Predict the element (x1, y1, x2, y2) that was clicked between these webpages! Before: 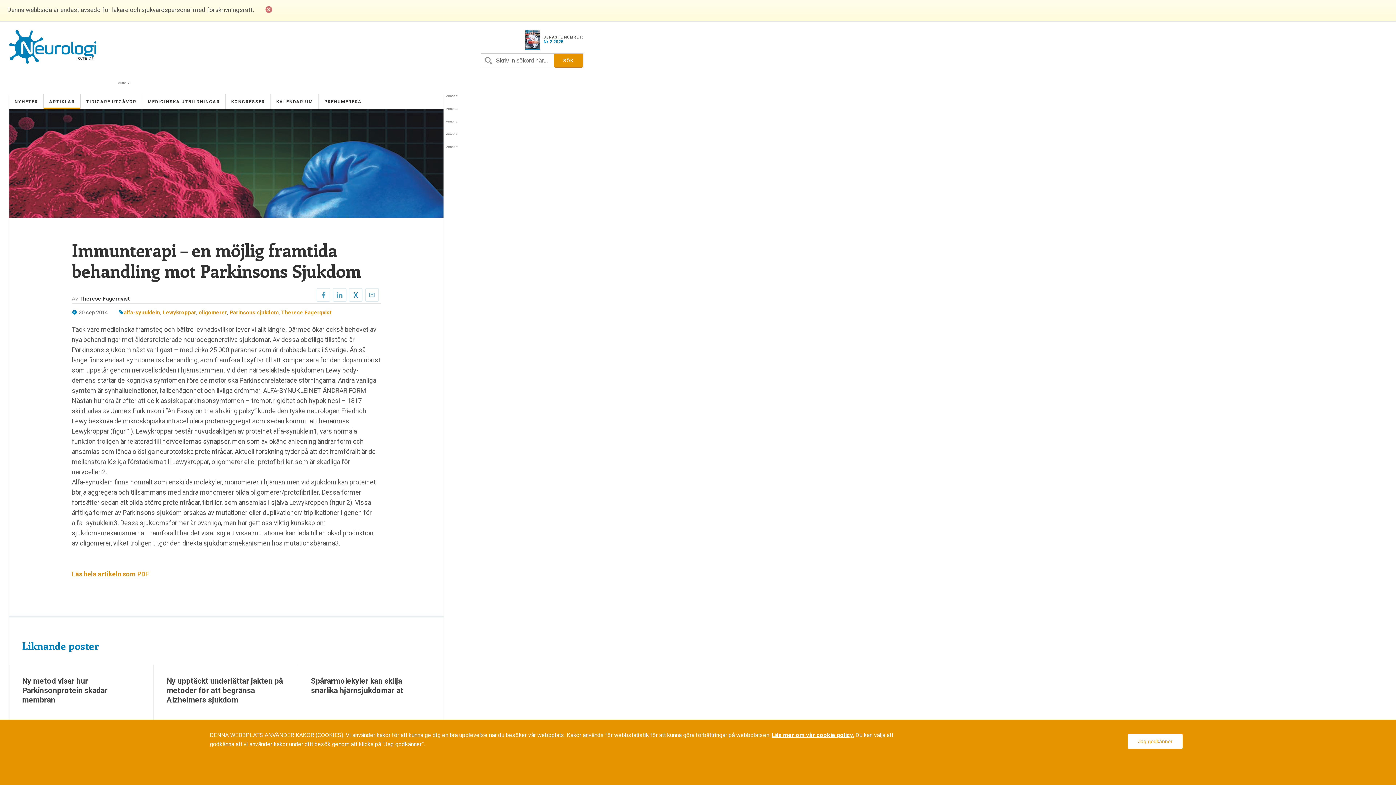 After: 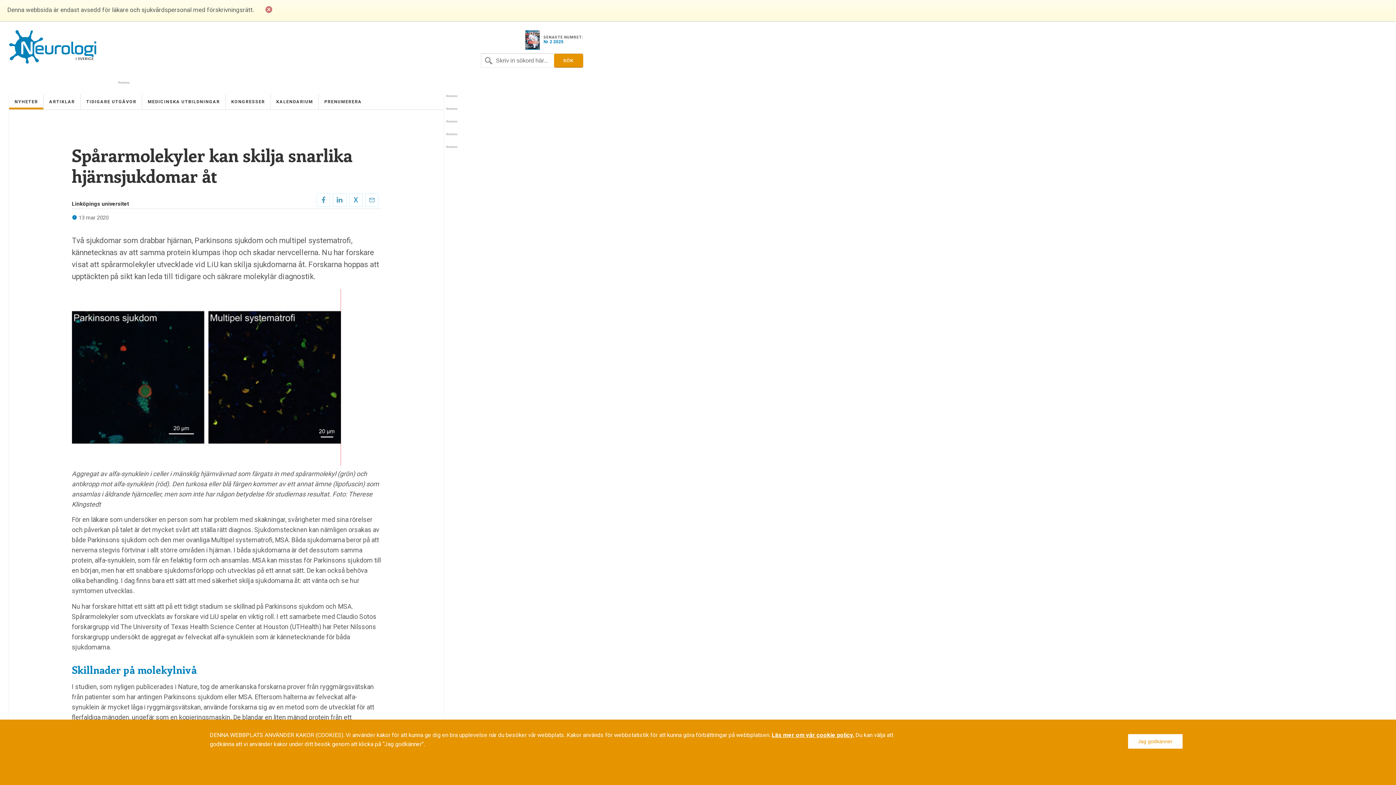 Action: label: Spårarmolekyler kan skilja snarlika hjärnsjukdomar åt bbox: (311, 676, 429, 695)